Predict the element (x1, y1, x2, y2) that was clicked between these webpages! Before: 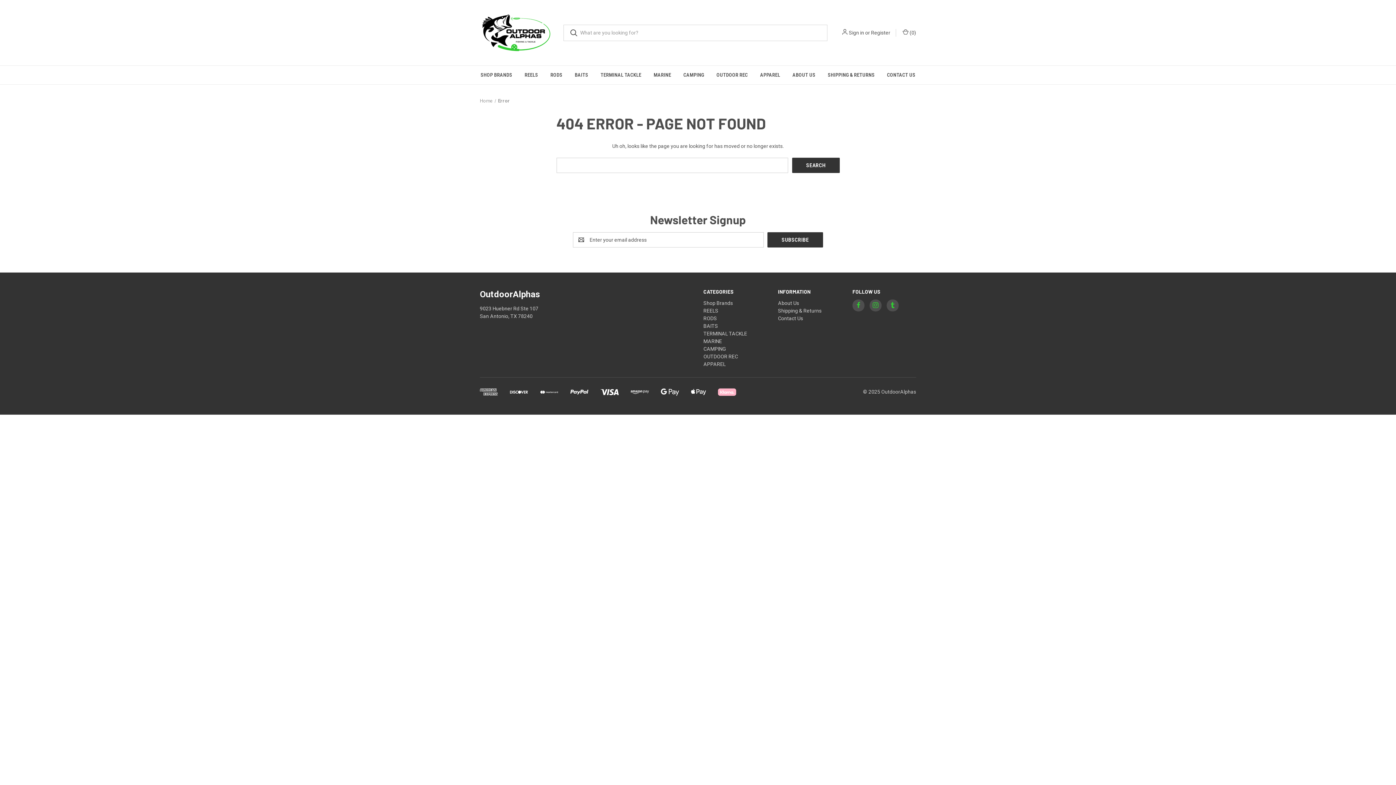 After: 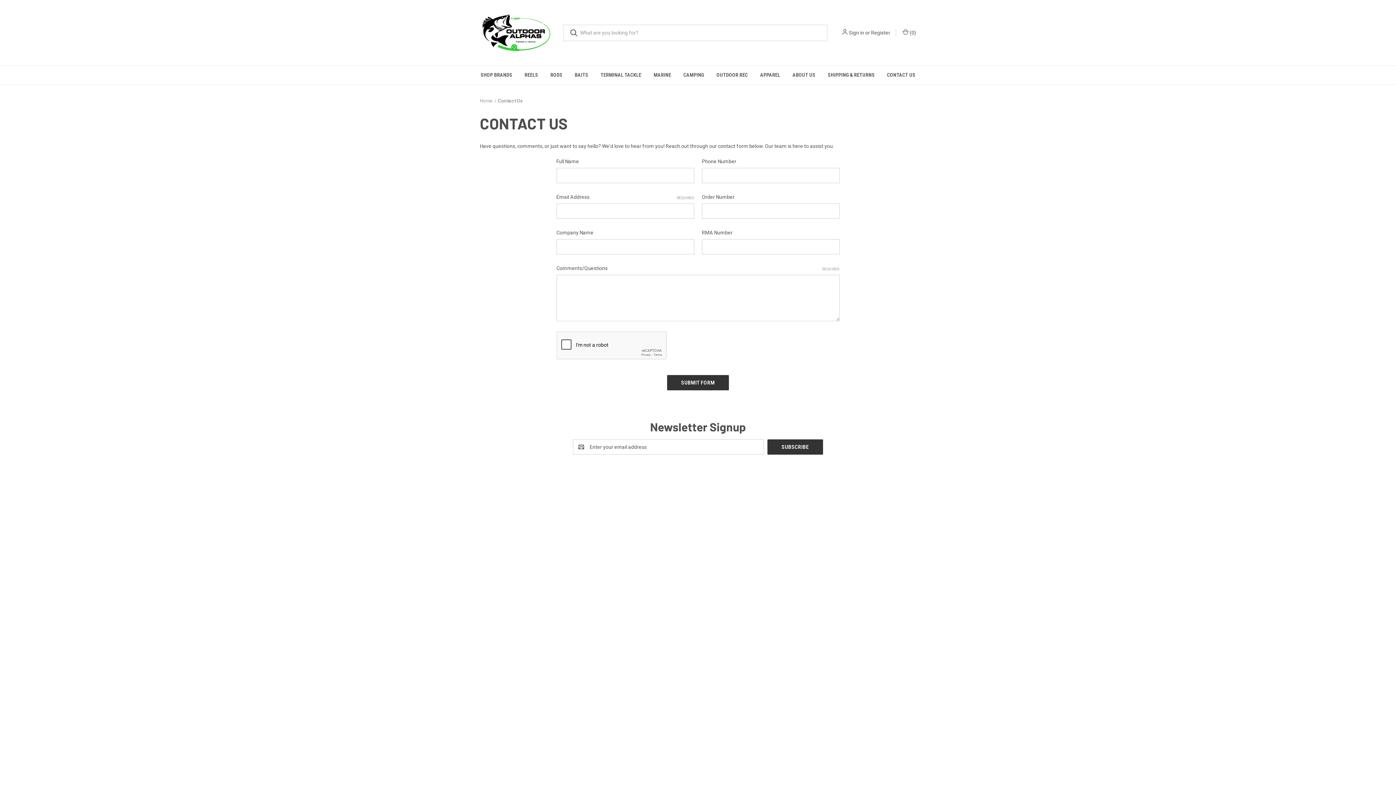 Action: bbox: (881, 65, 921, 84) label: Contact Us